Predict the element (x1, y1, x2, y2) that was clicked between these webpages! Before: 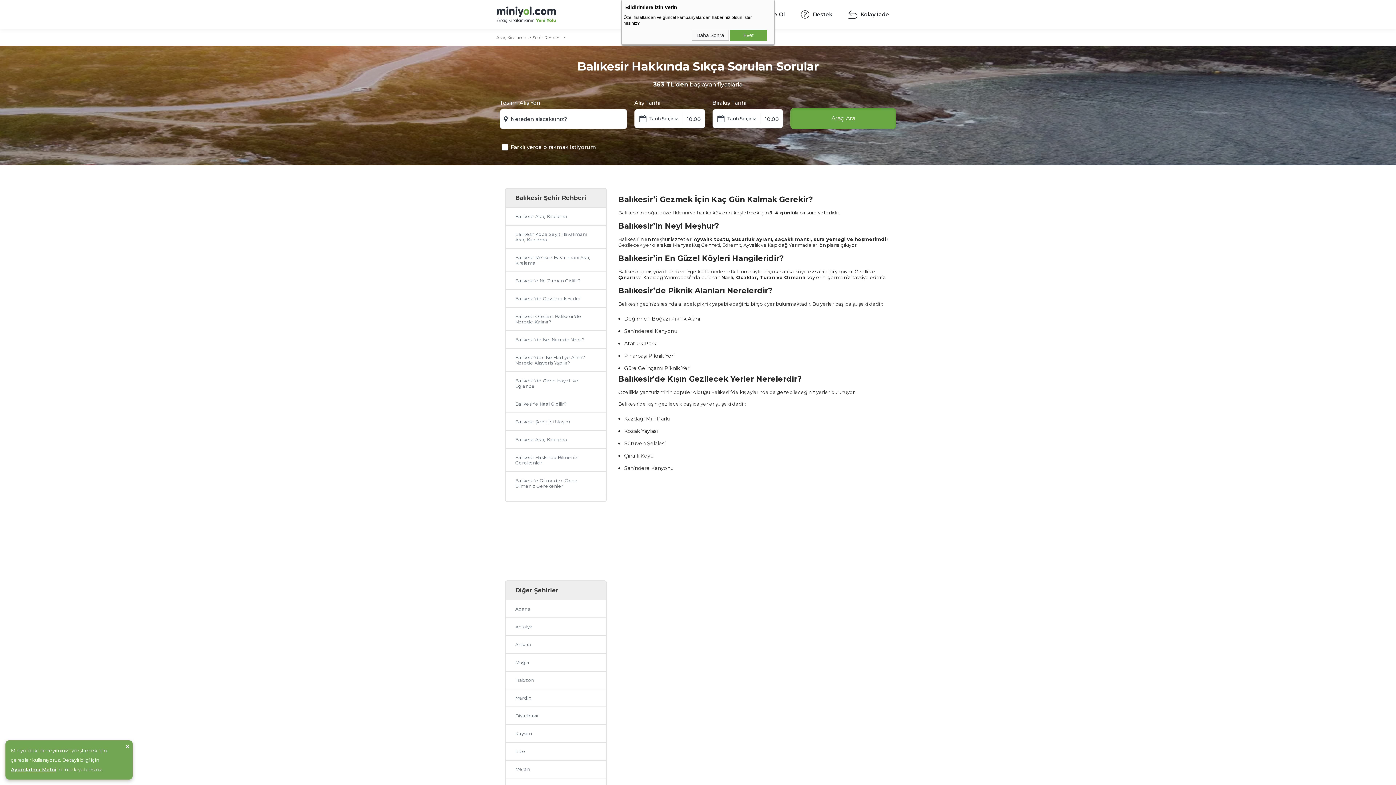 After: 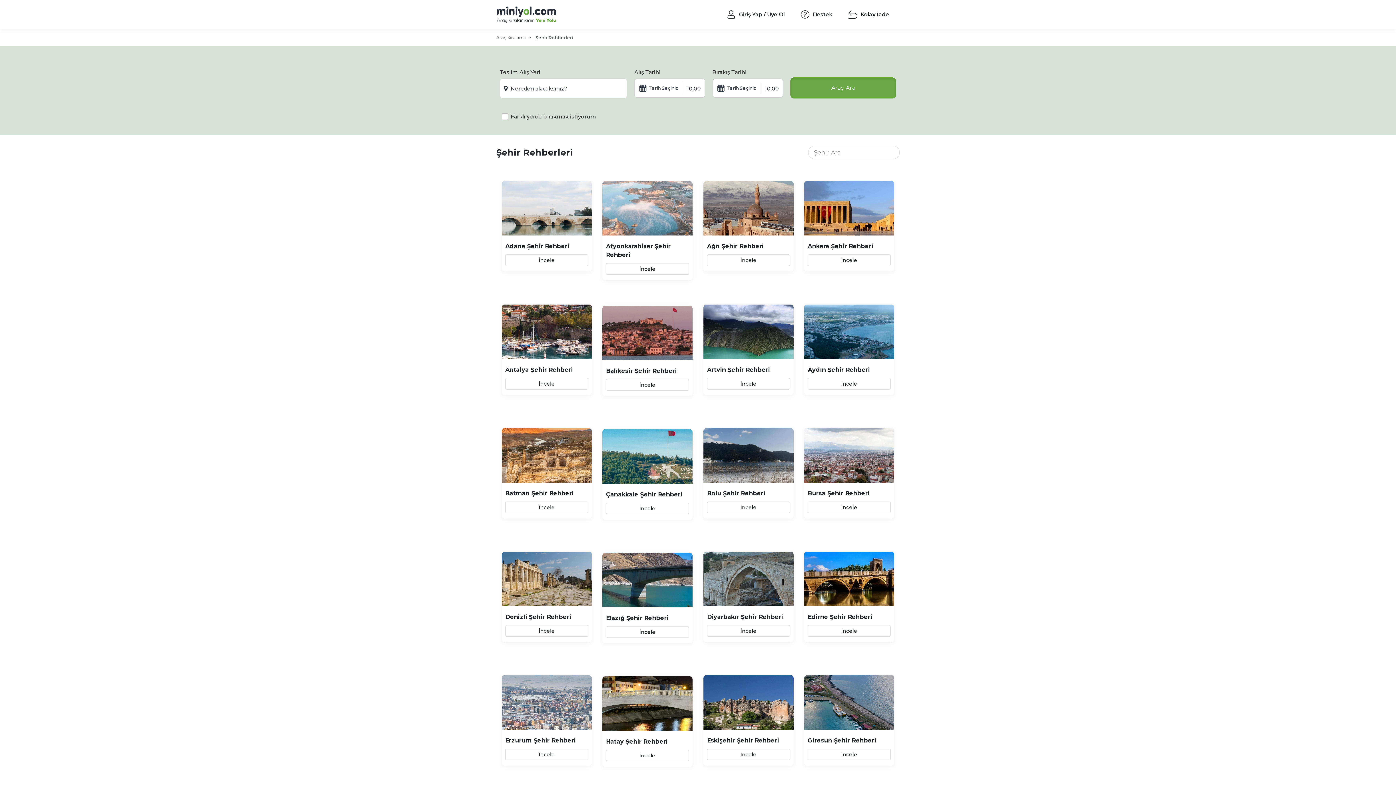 Action: bbox: (532, 34, 560, 40) label: Şehir Rehberi